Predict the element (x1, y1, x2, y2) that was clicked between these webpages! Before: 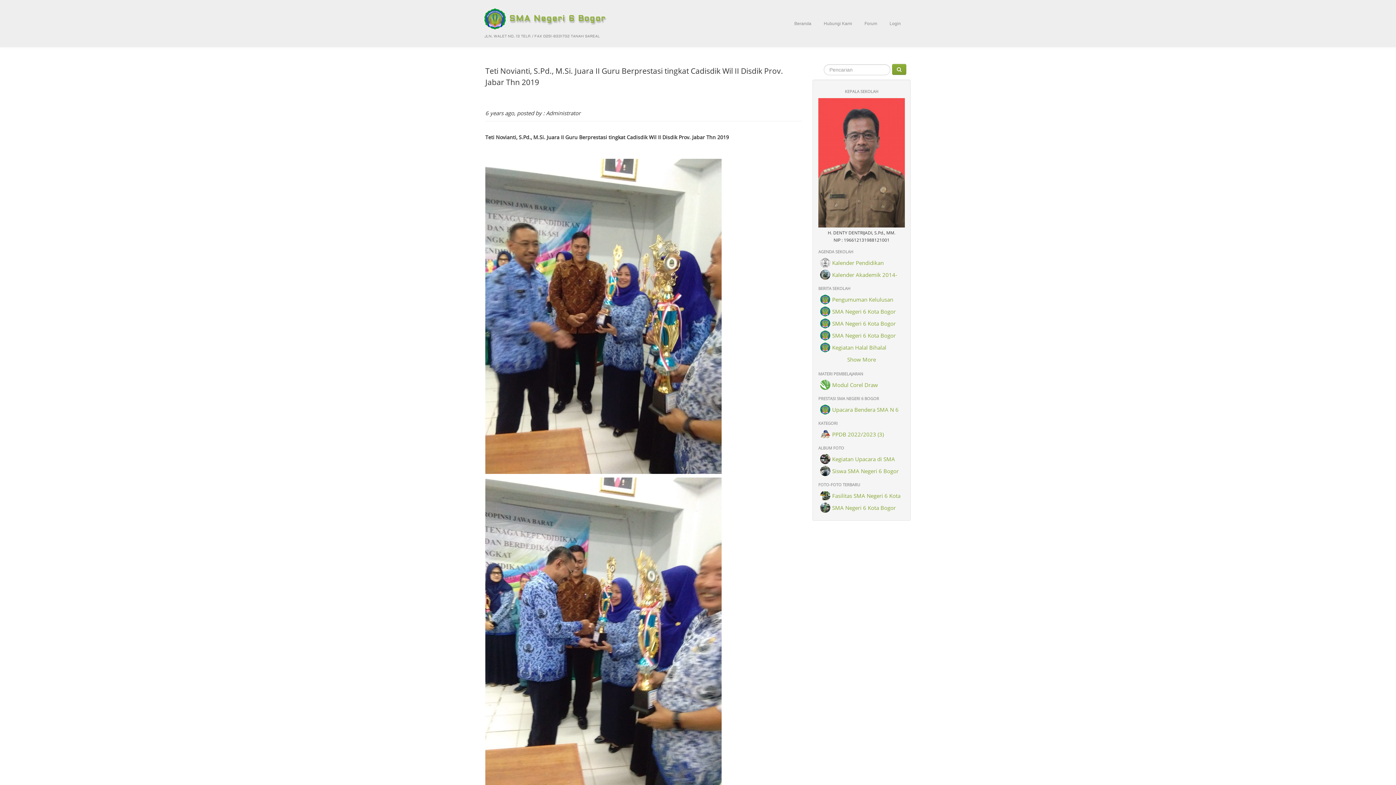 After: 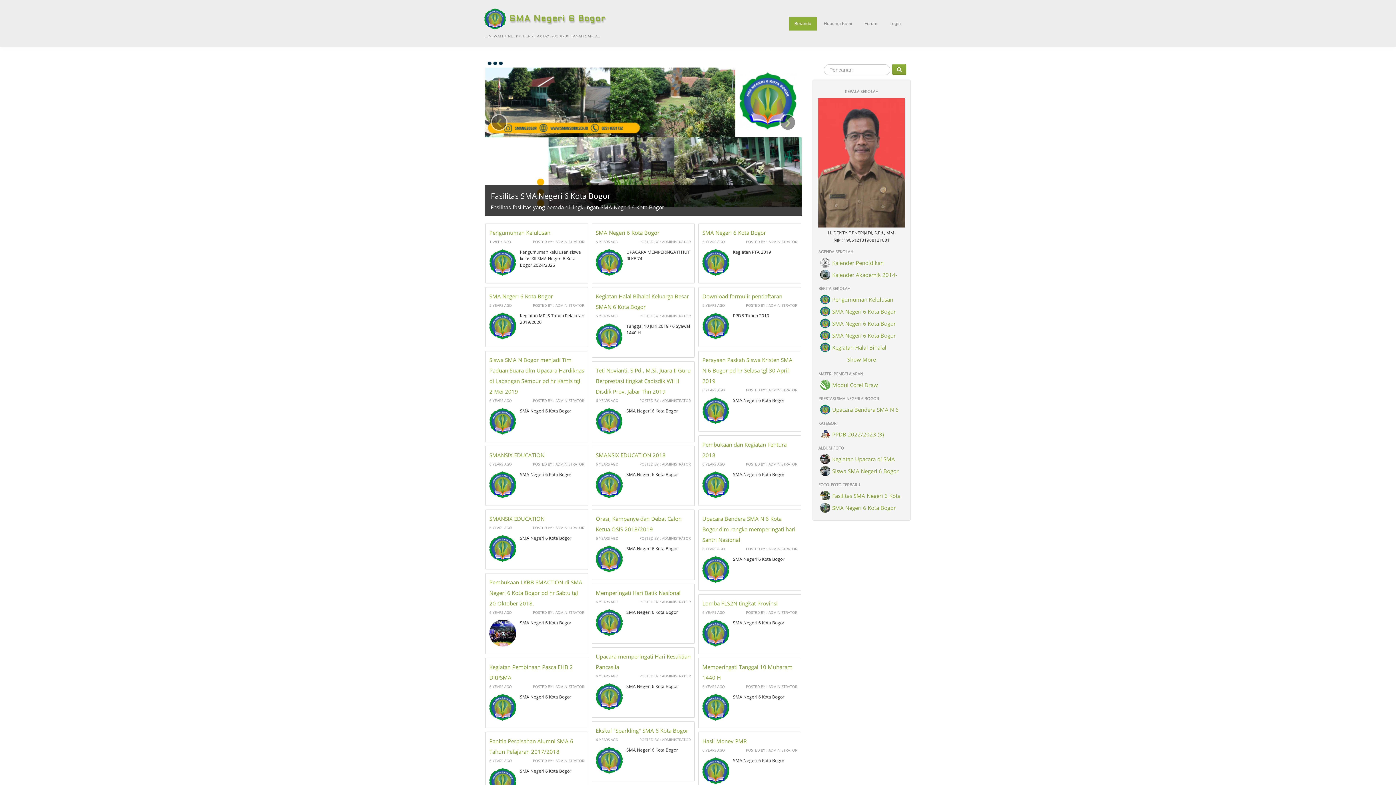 Action: bbox: (484, 13, 605, 23) label:  SMA Negeri 6 Bogor